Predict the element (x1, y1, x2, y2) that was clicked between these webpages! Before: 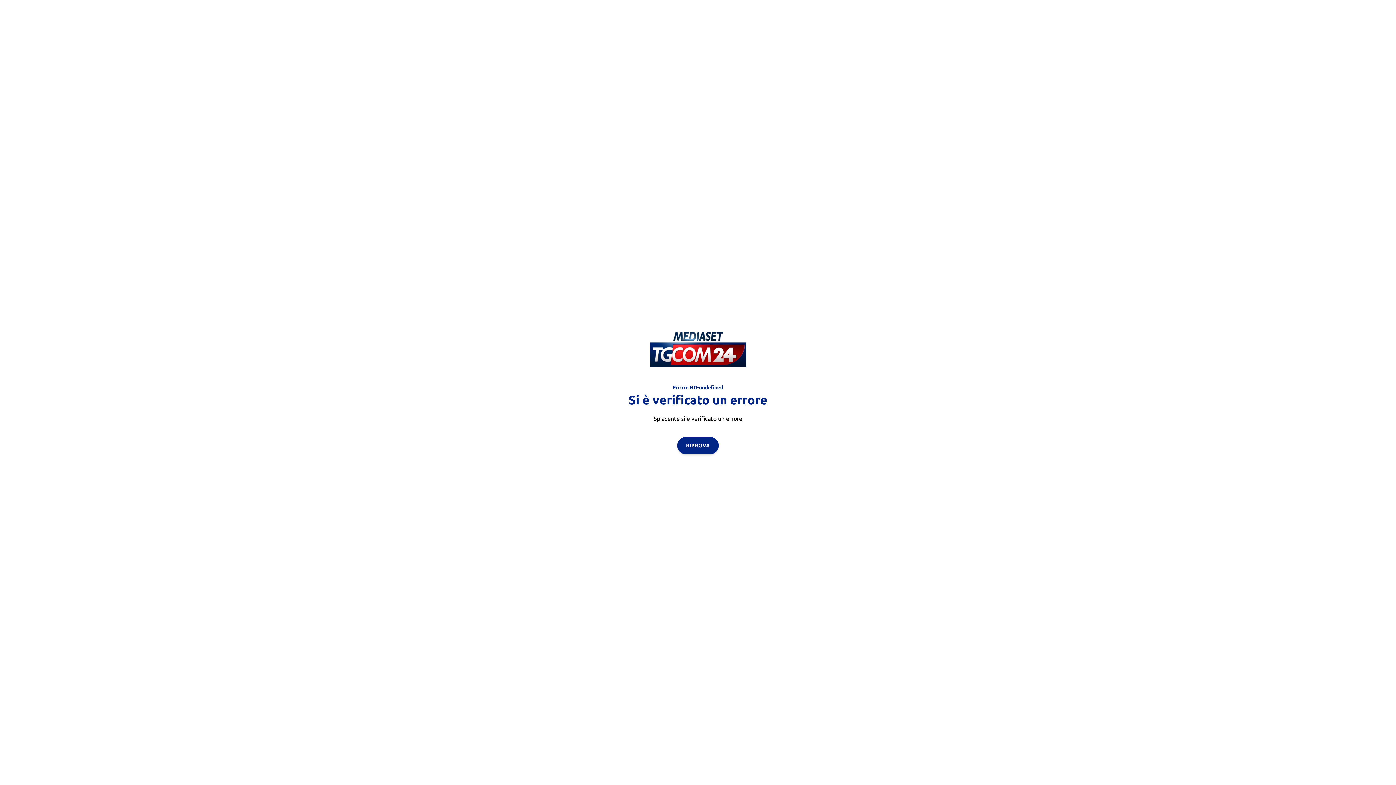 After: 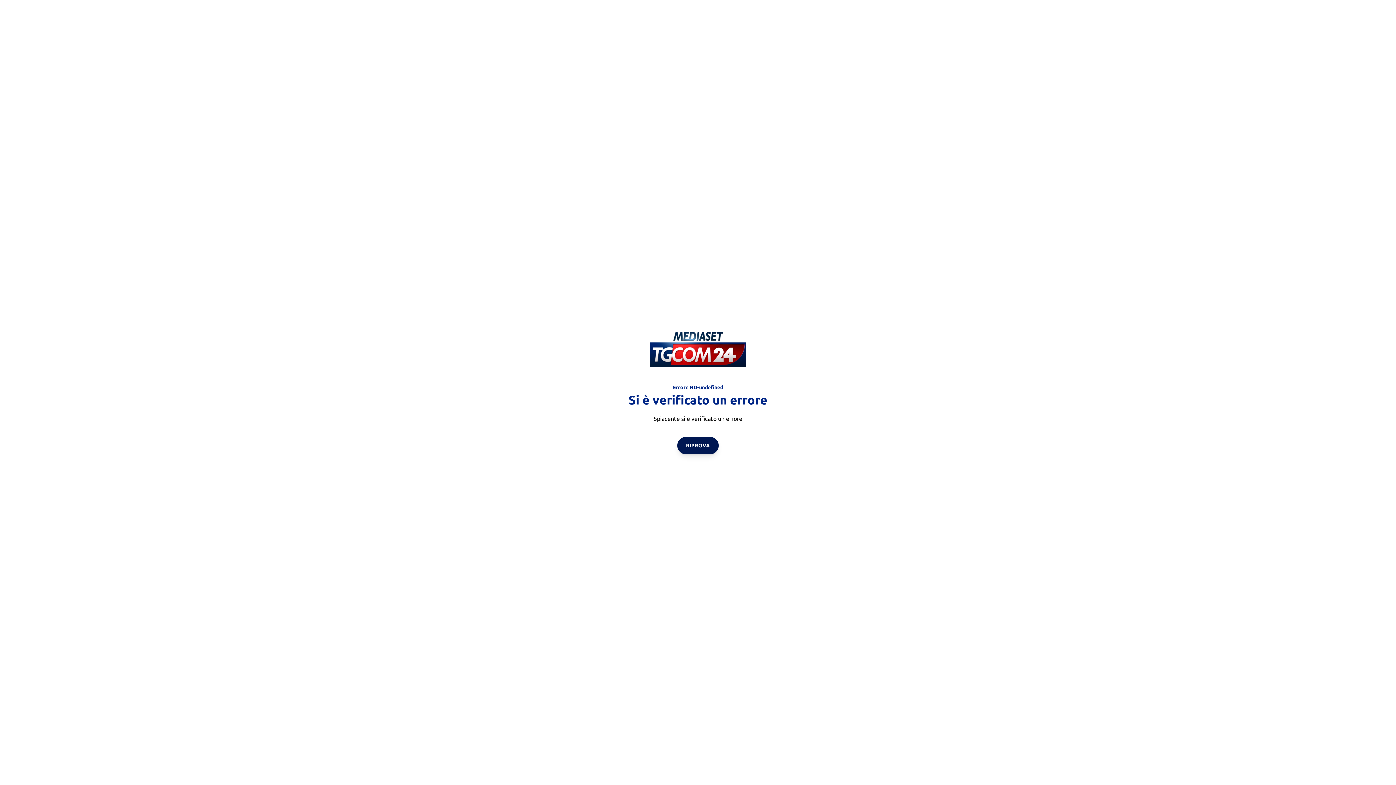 Action: label: RIPROVA bbox: (677, 436, 718, 454)